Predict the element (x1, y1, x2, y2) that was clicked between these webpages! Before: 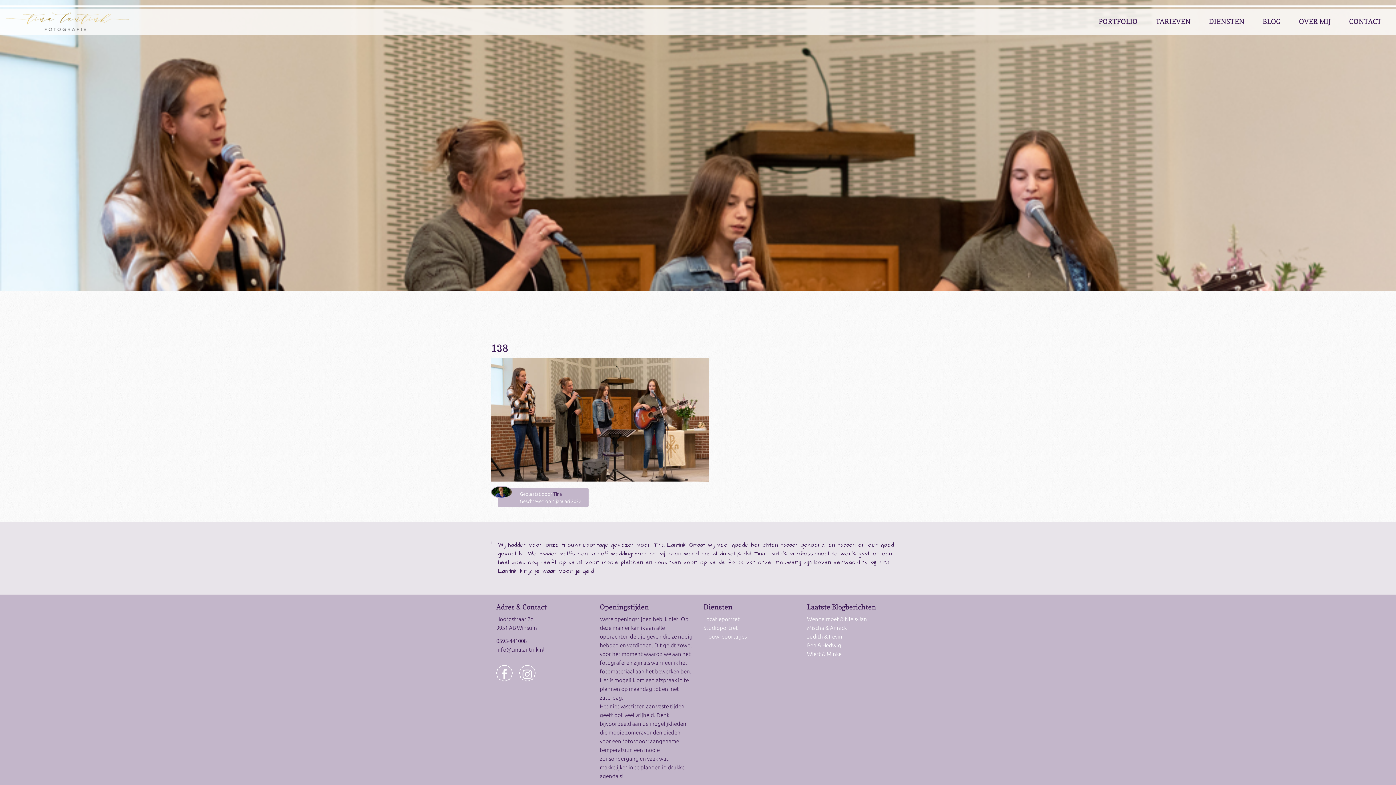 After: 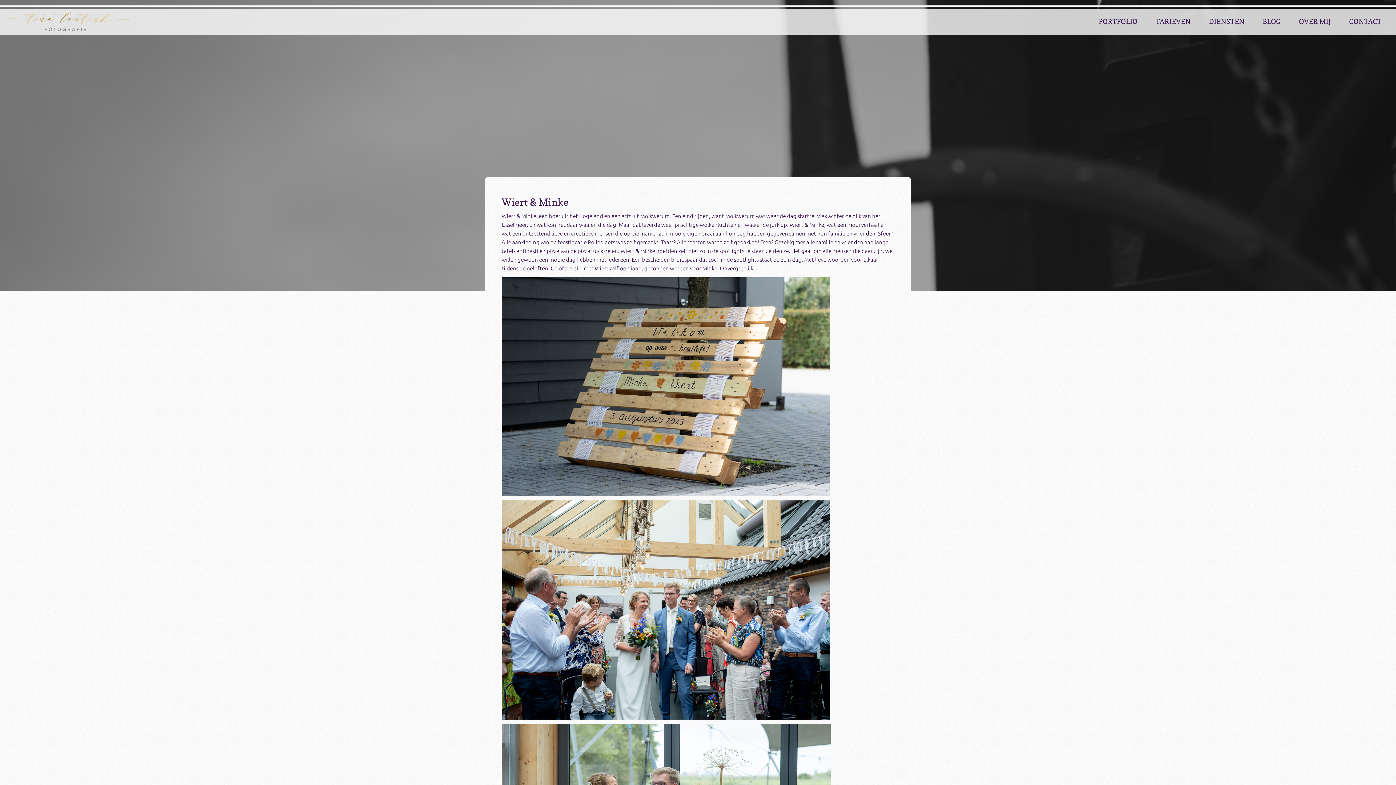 Action: label: Wiert & Minke bbox: (807, 651, 841, 657)